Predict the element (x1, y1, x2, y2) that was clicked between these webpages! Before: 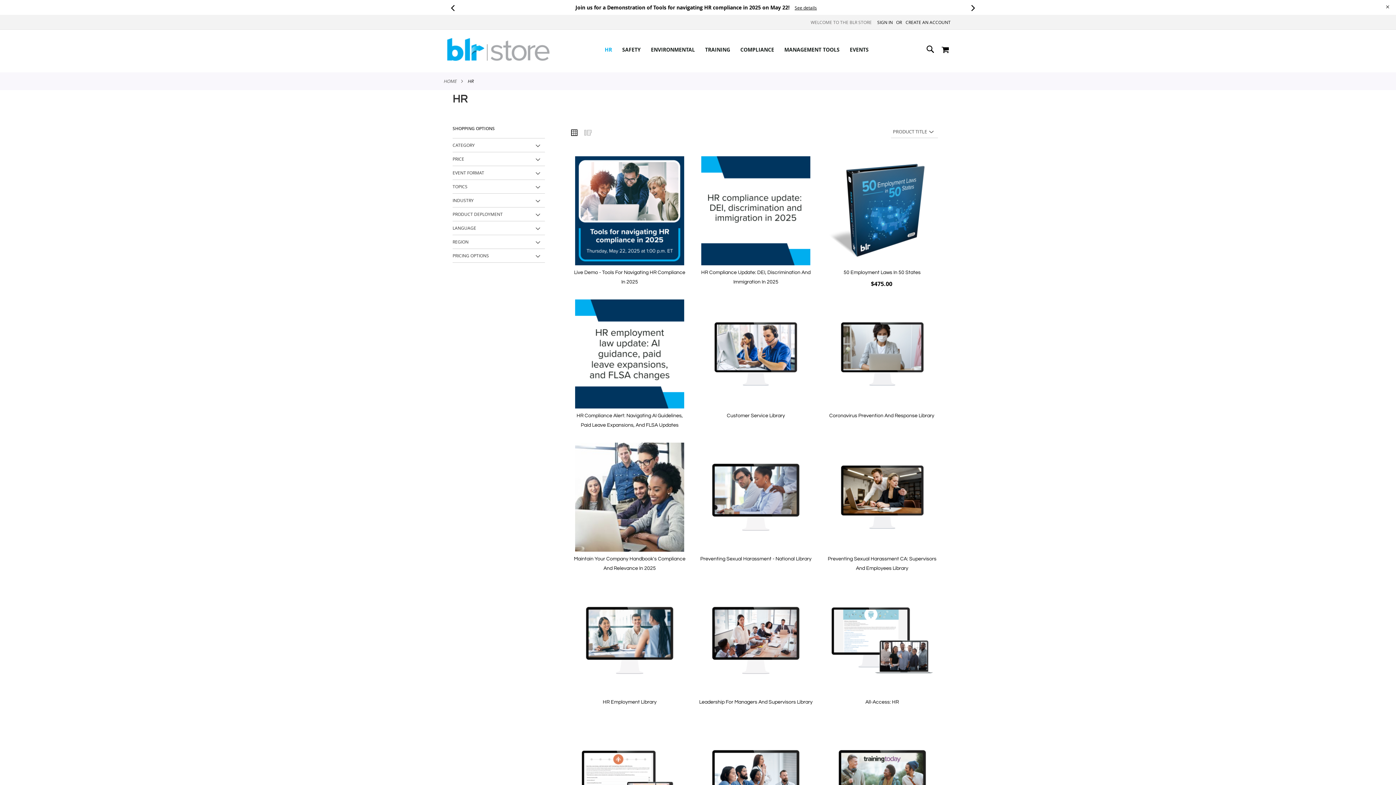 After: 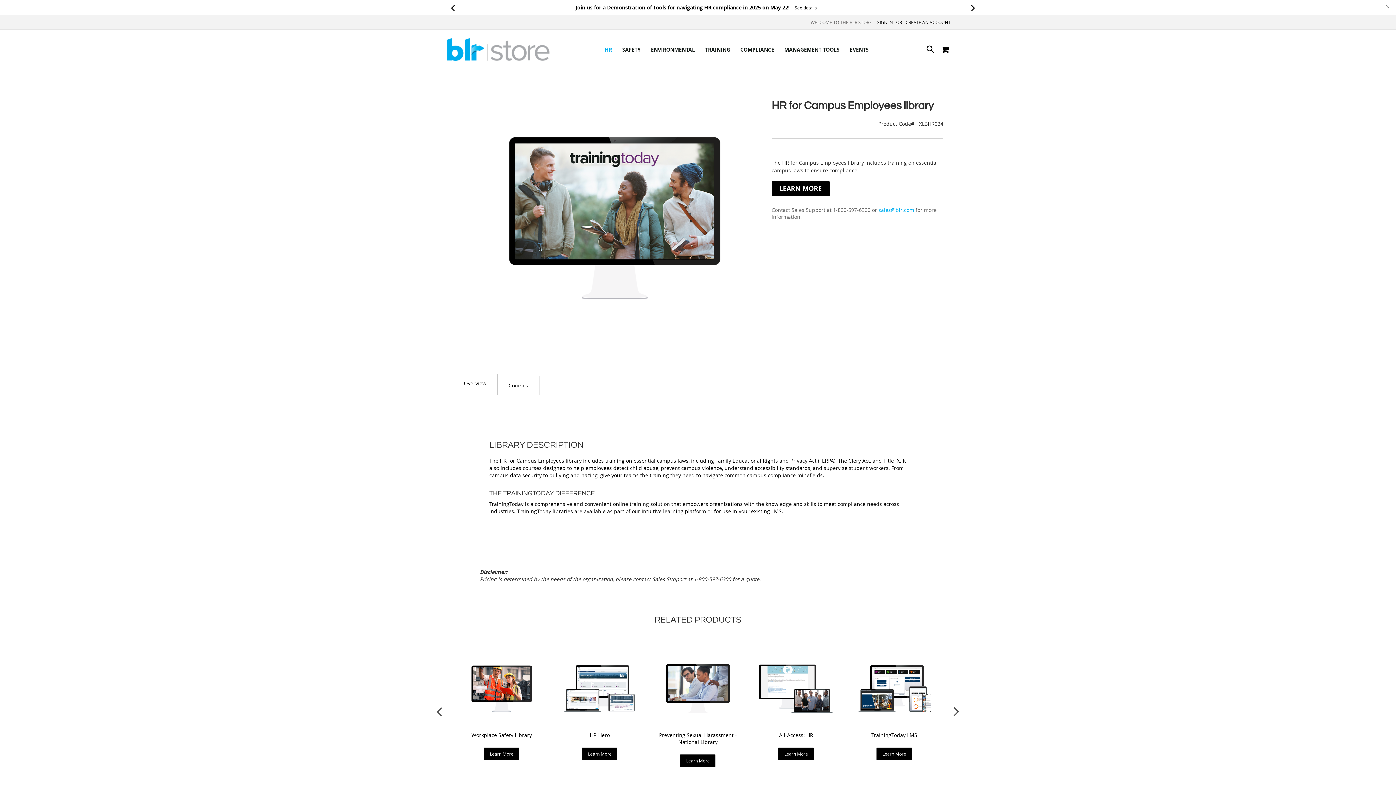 Action: bbox: (824, 729, 939, 840) label: Product Page Link